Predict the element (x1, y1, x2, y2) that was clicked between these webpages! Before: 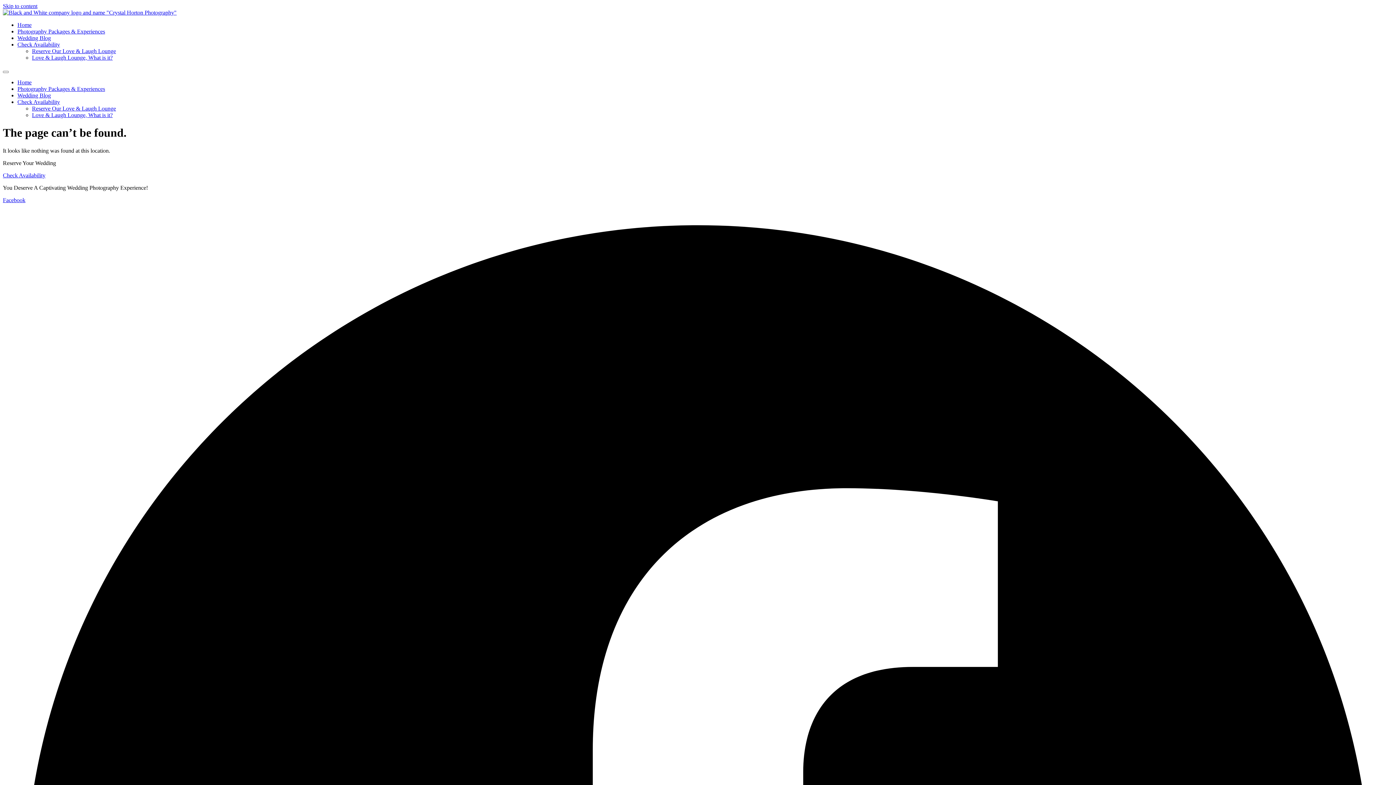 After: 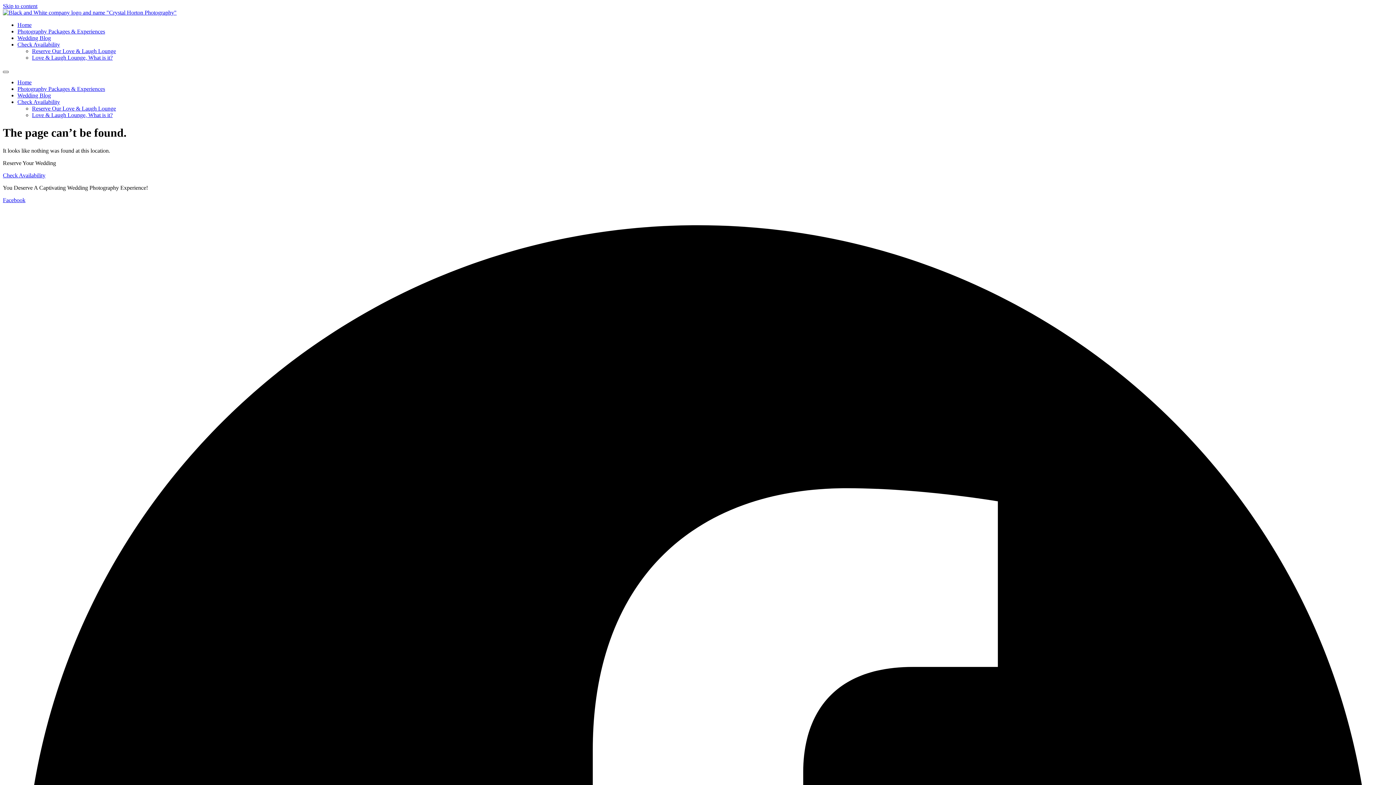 Action: label: Menu bbox: (2, 70, 8, 73)